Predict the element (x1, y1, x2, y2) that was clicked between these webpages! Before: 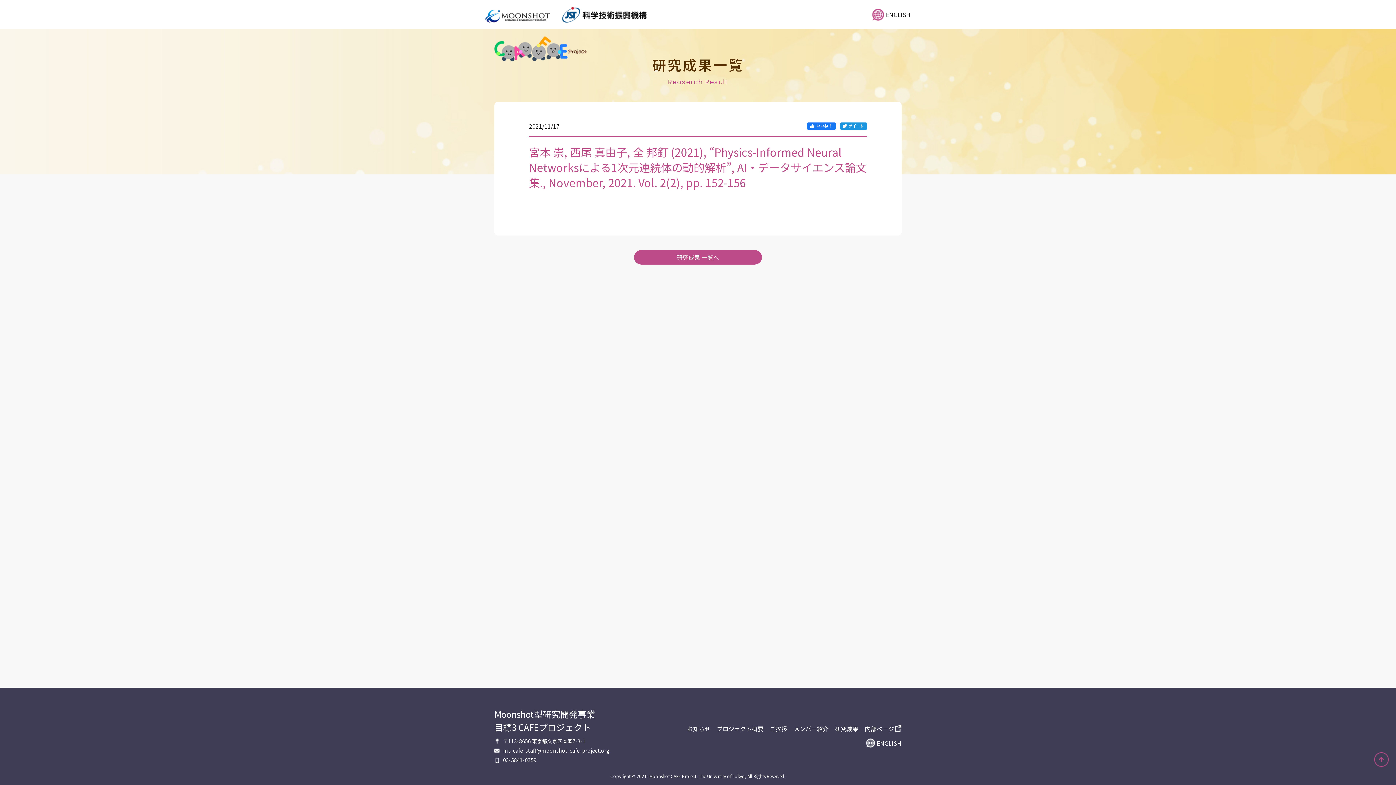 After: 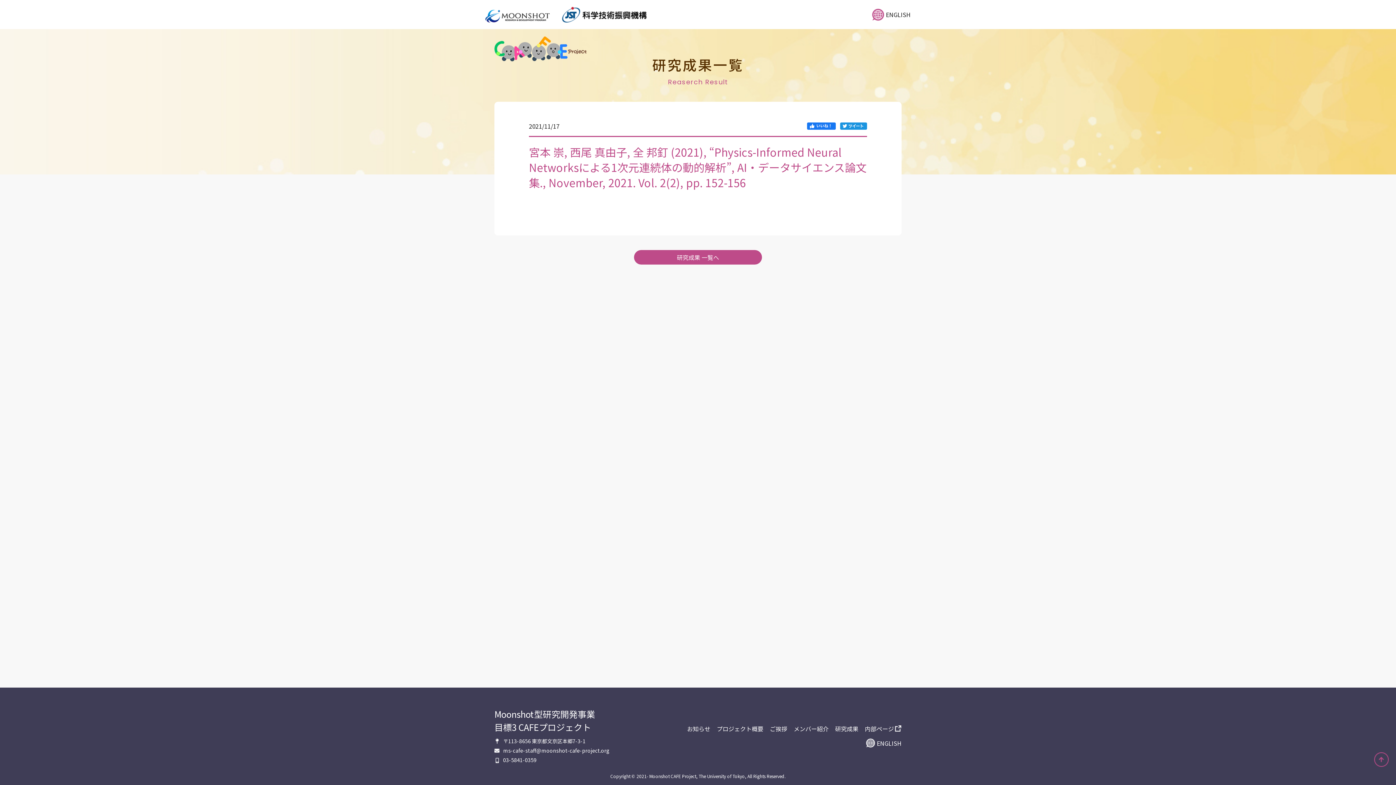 Action: bbox: (840, 122, 867, 129)